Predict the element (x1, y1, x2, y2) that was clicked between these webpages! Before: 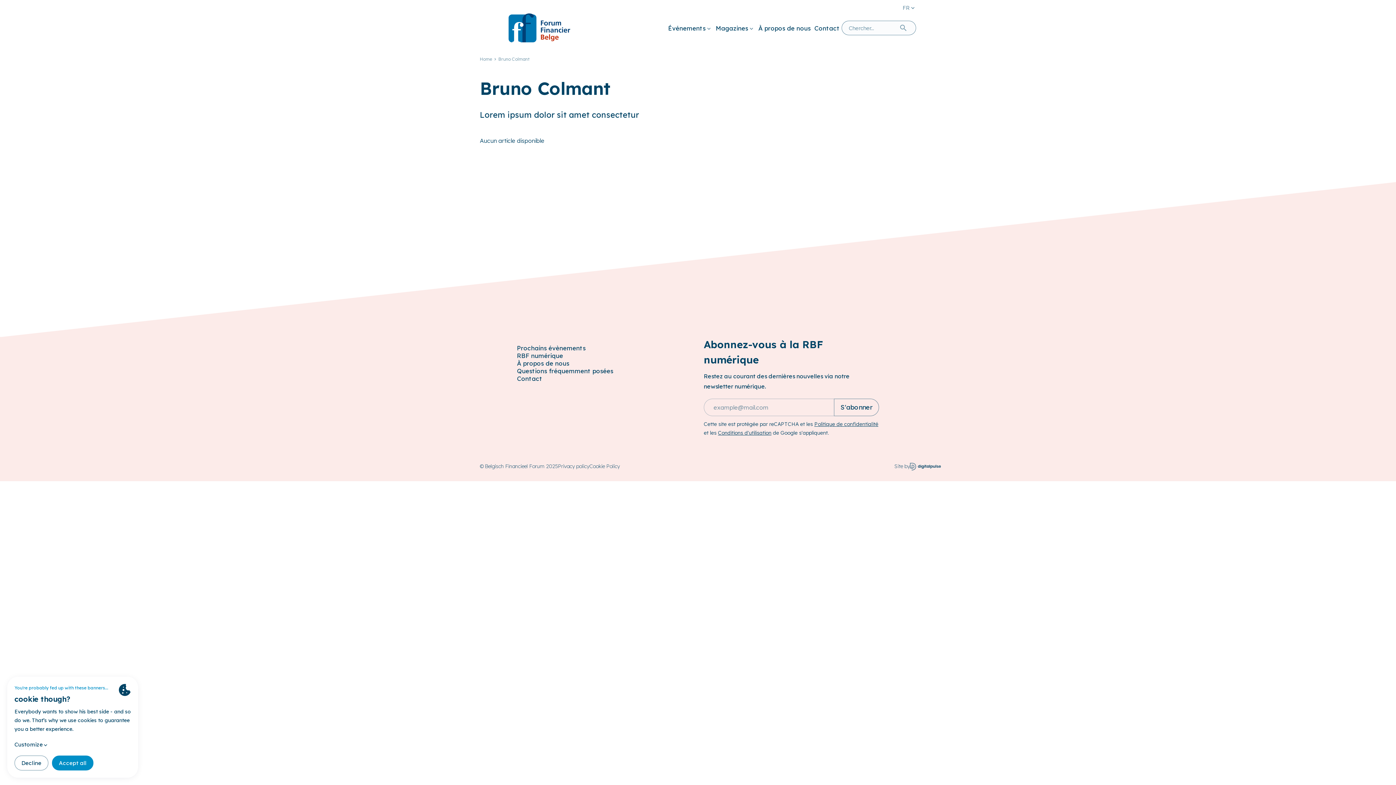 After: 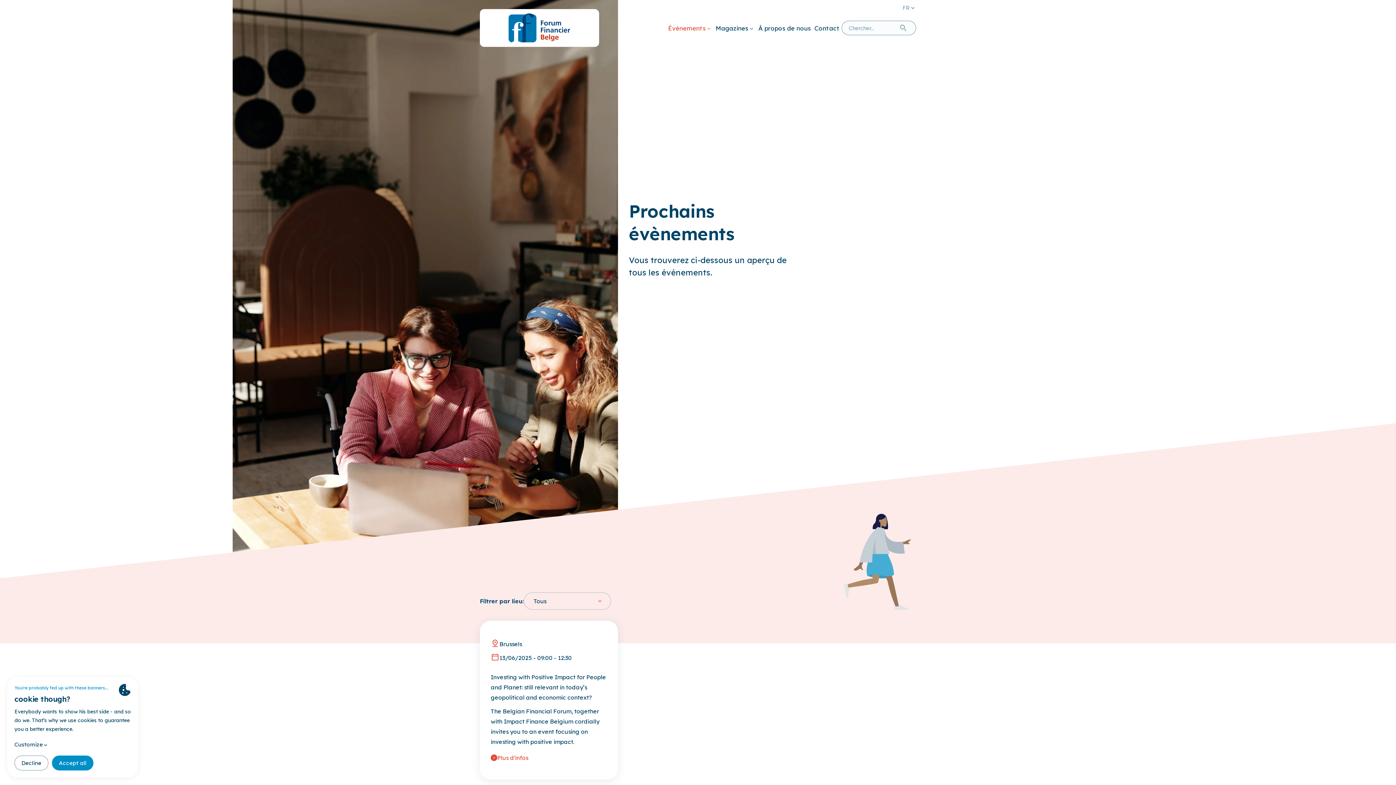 Action: label: Prochains évènements bbox: (517, 344, 585, 351)